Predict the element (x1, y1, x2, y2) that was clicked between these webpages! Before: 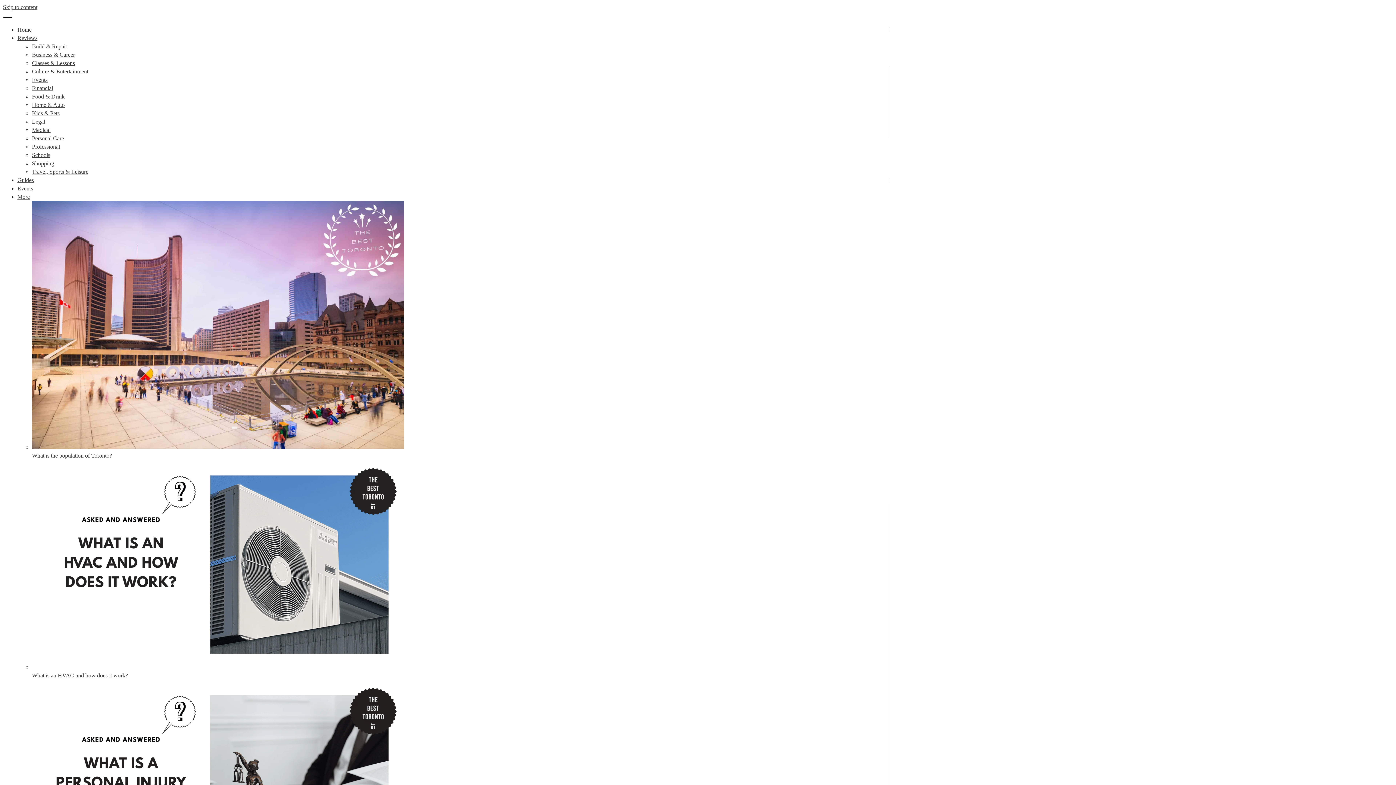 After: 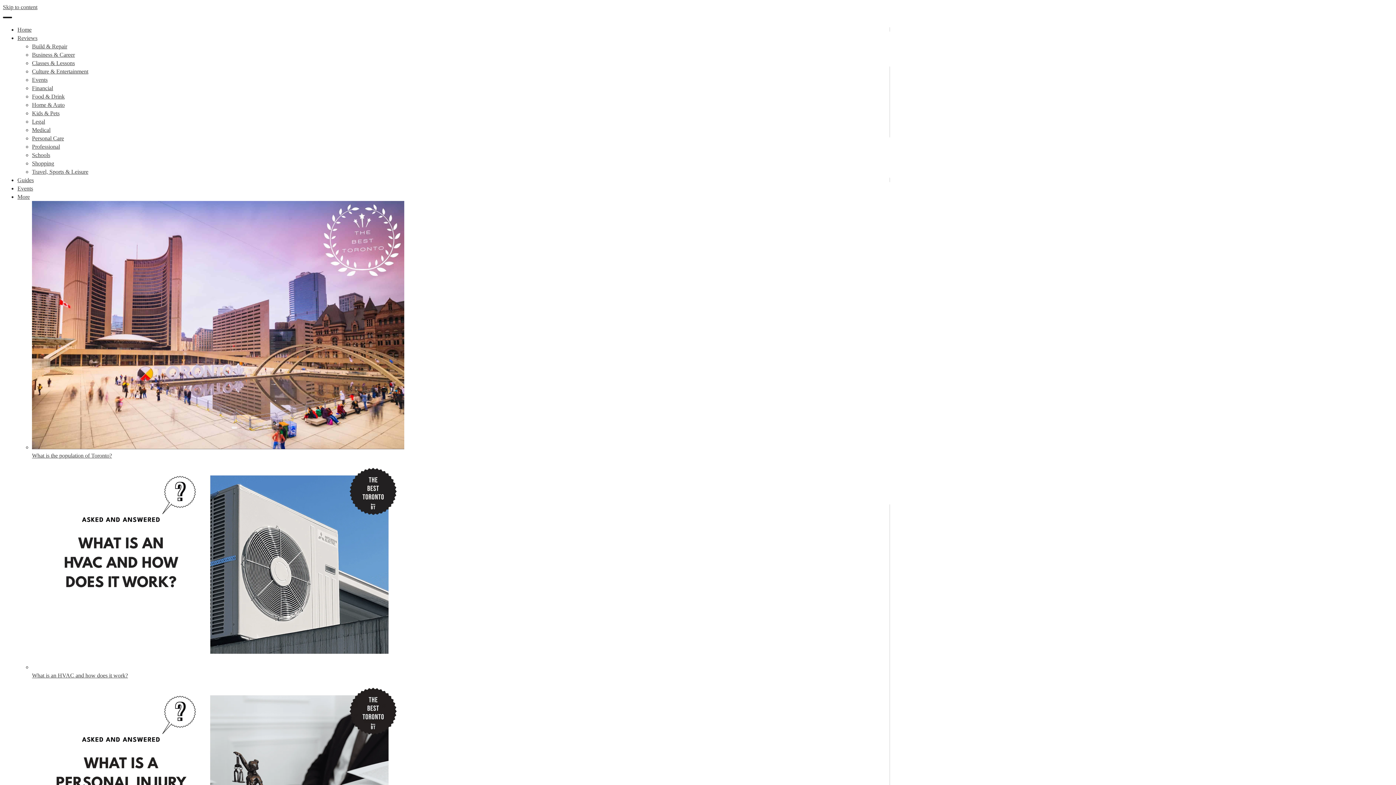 Action: label: Food & Drink bbox: (32, 93, 64, 99)